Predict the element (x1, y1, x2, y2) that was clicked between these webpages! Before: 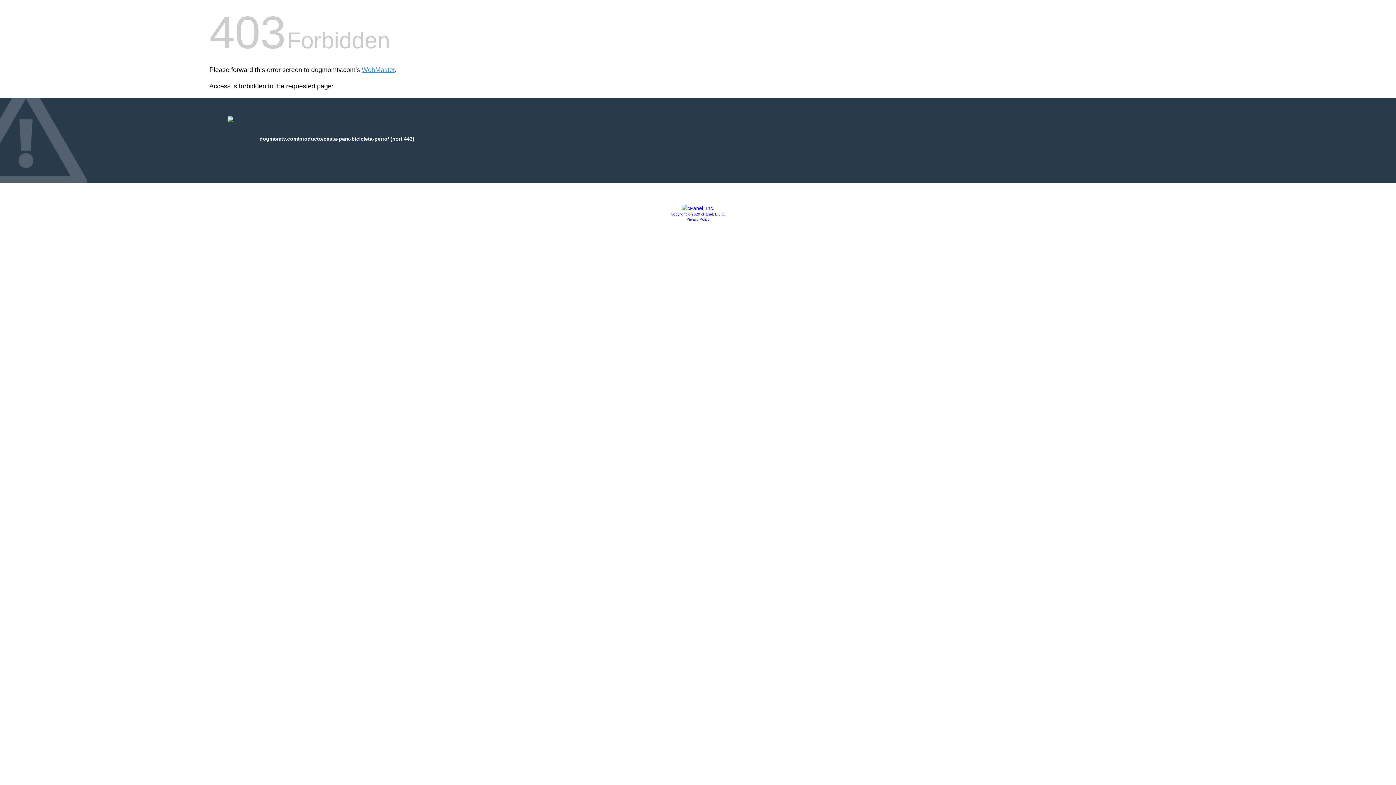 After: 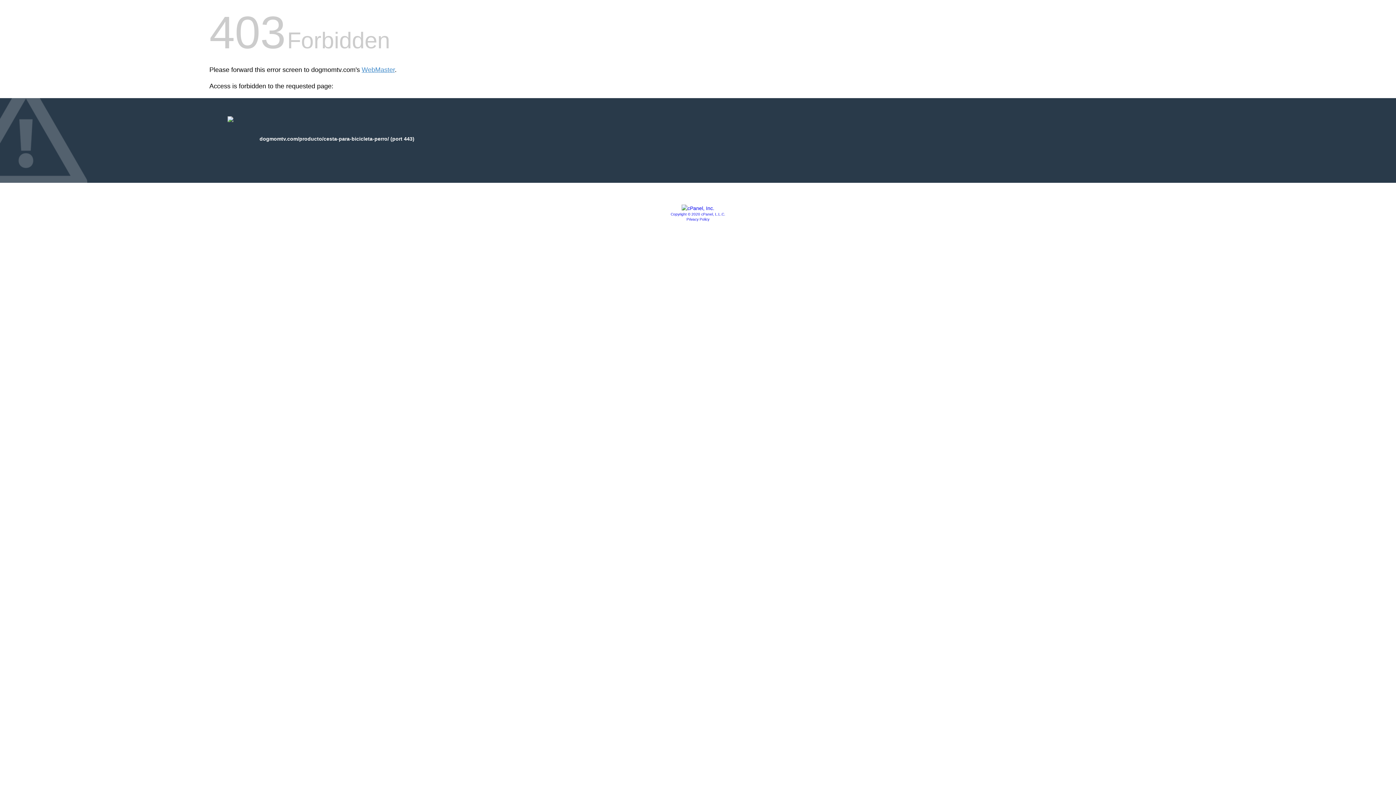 Action: bbox: (681, 205, 714, 211)